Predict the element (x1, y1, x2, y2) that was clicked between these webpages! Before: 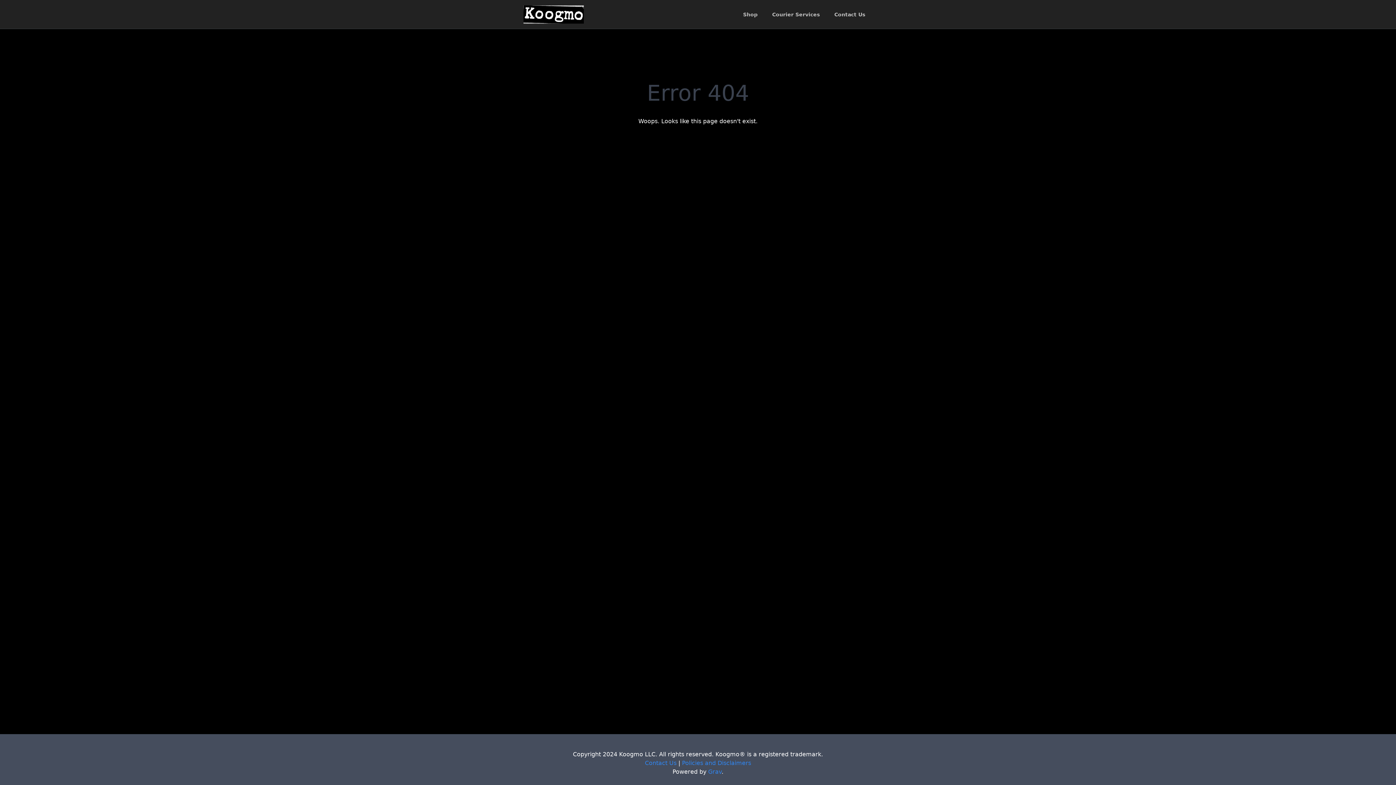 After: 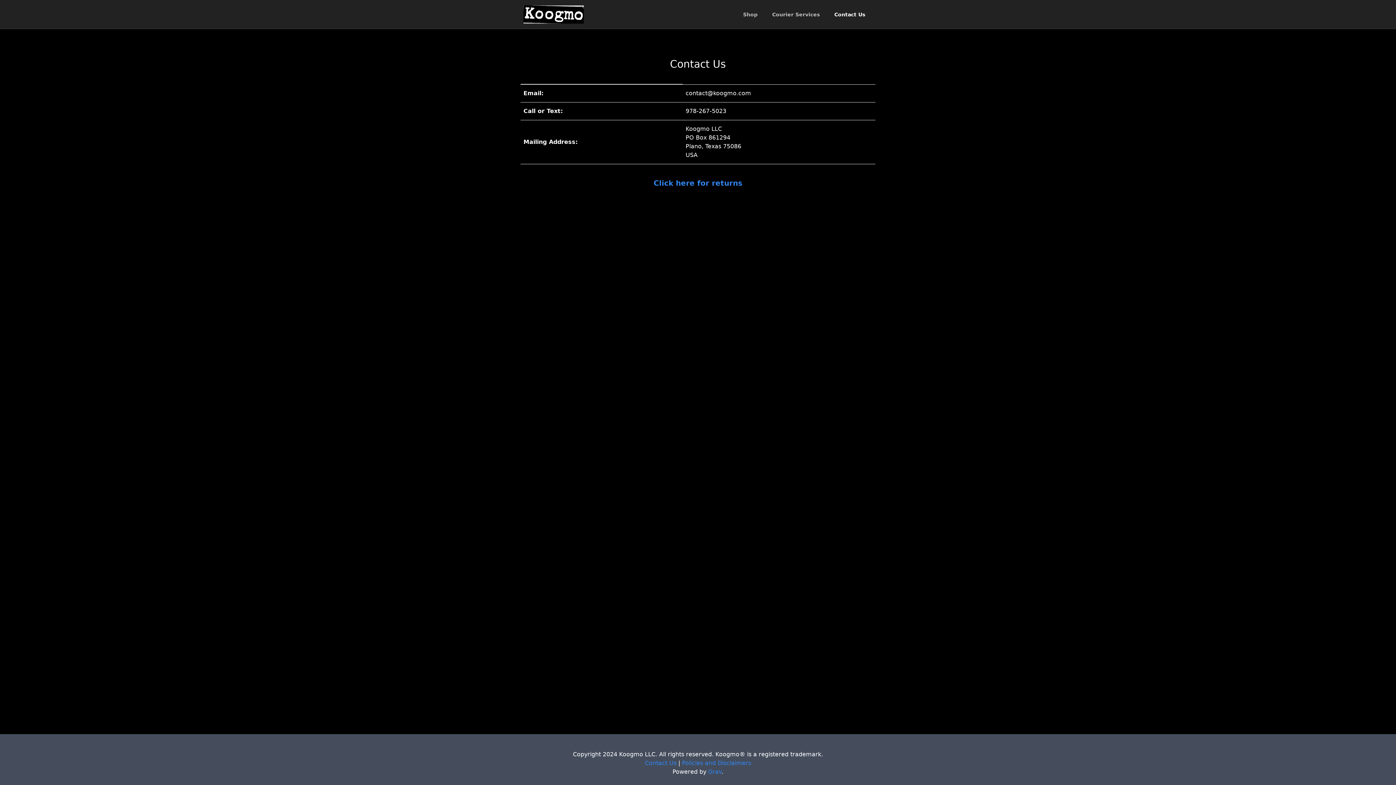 Action: bbox: (827, 8, 872, 20) label: Contact Us